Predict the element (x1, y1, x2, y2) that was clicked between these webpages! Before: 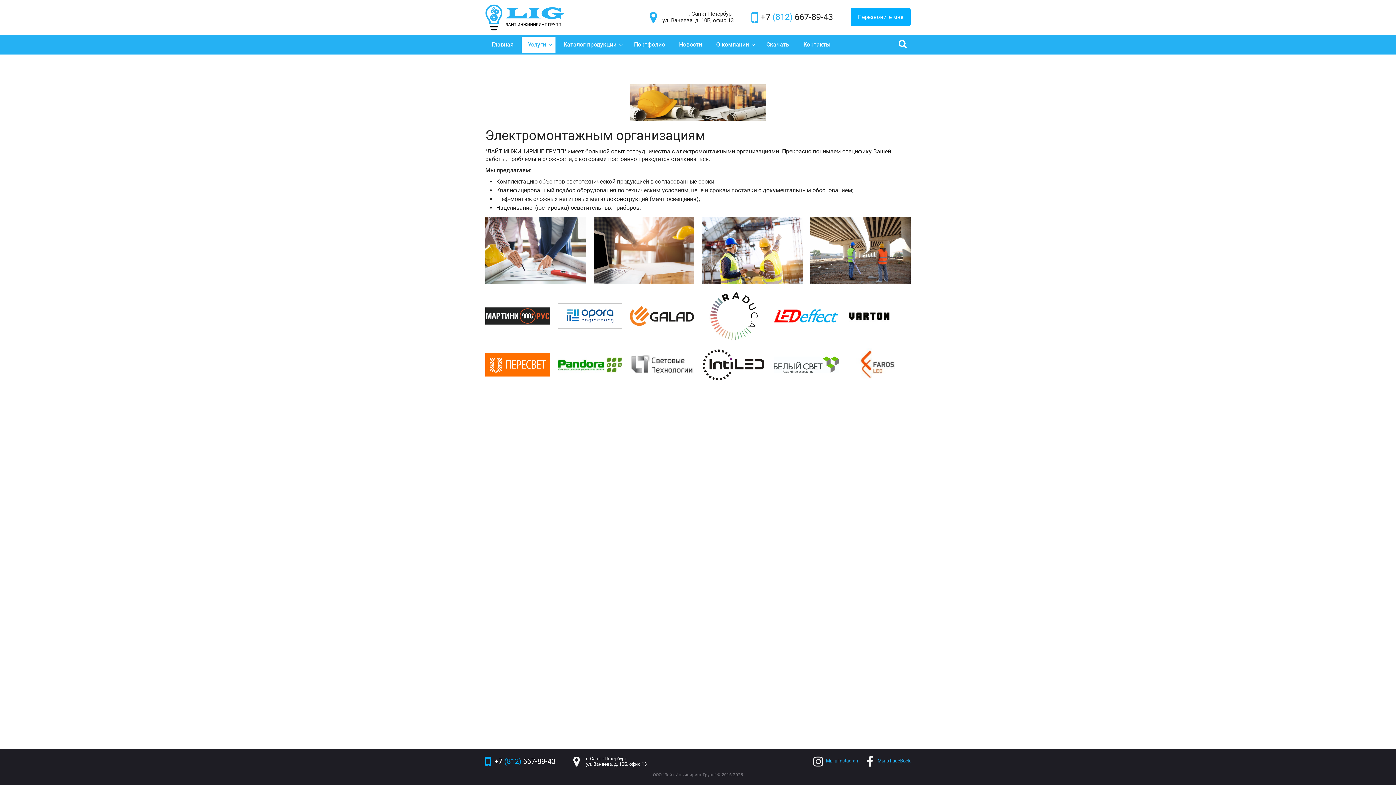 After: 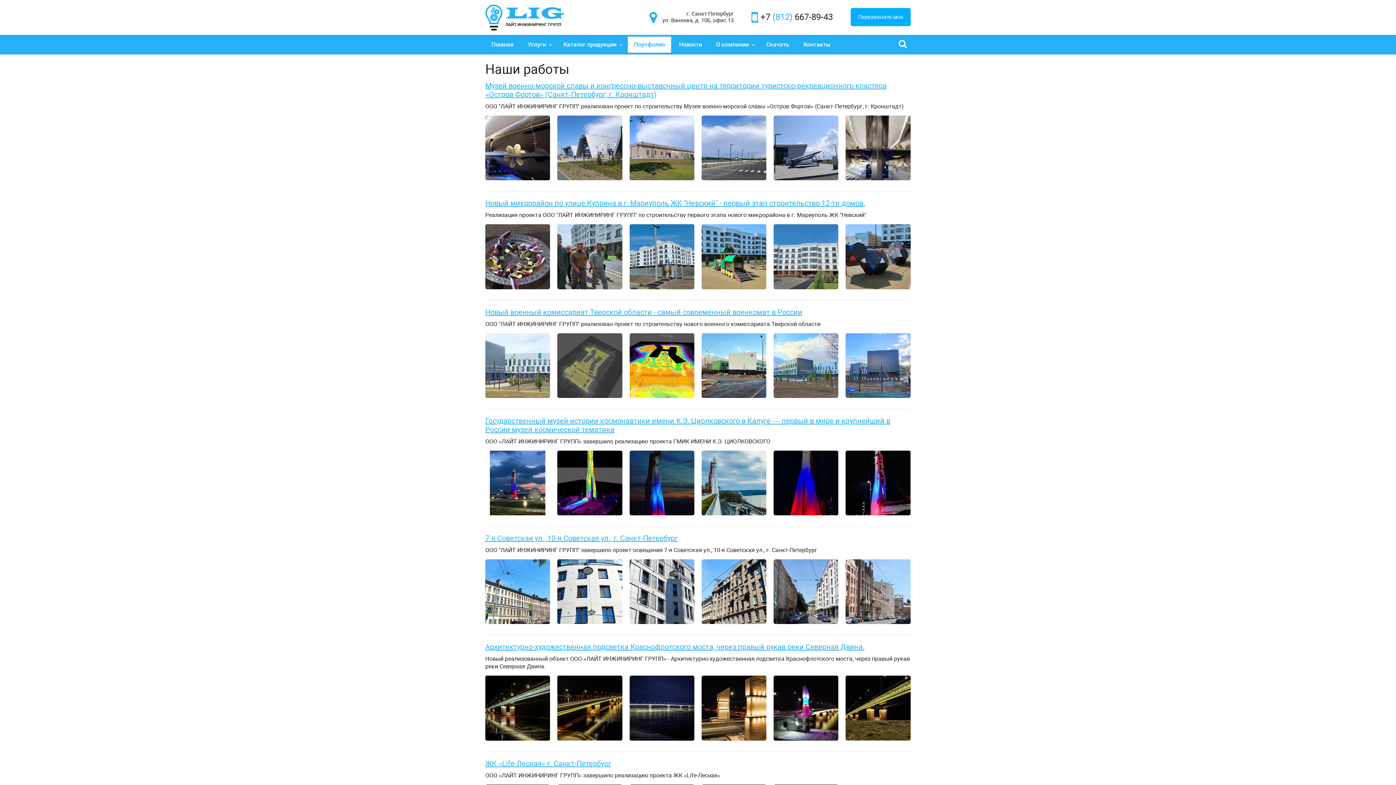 Action: label: Портфолио bbox: (628, 36, 671, 52)